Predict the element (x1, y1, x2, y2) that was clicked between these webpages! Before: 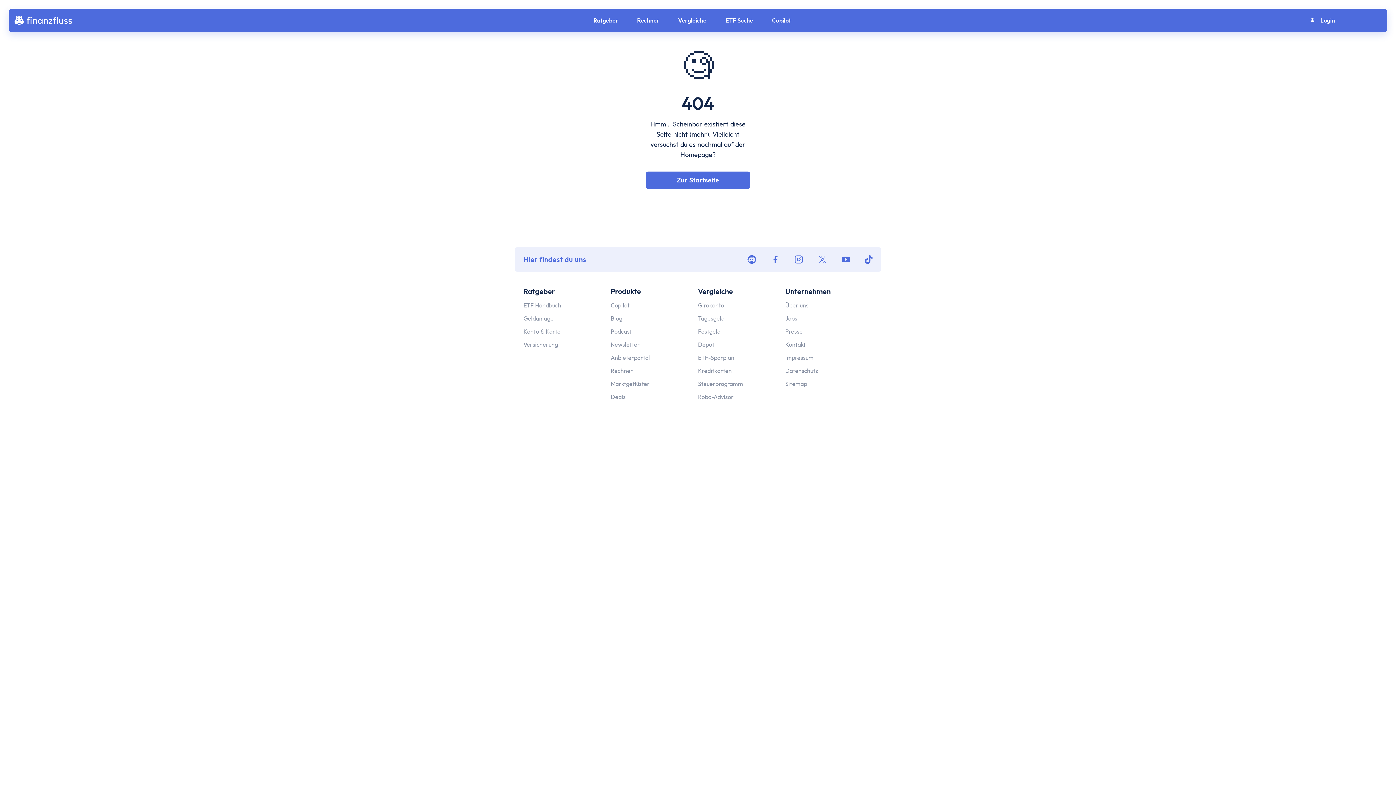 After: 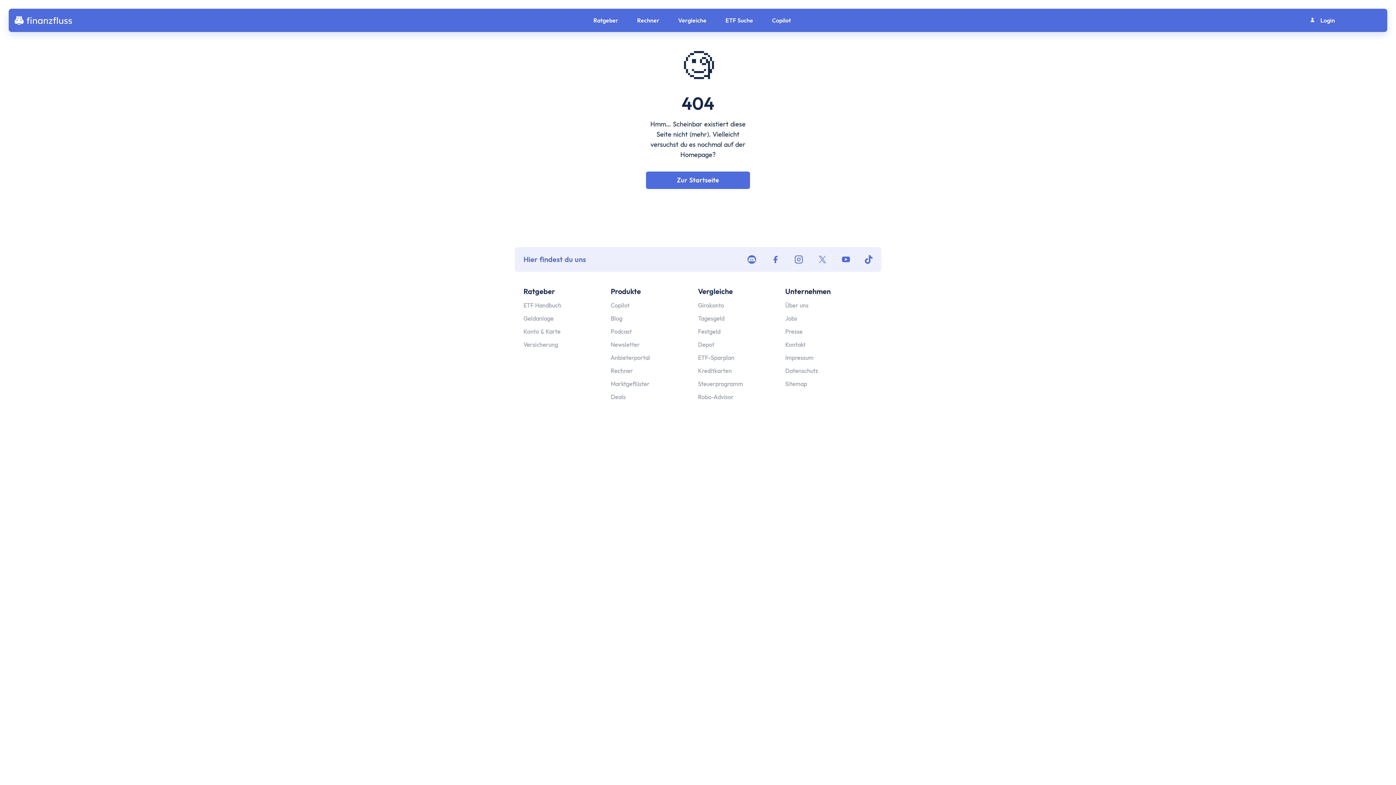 Action: bbox: (818, 255, 827, 264) label: Twitter